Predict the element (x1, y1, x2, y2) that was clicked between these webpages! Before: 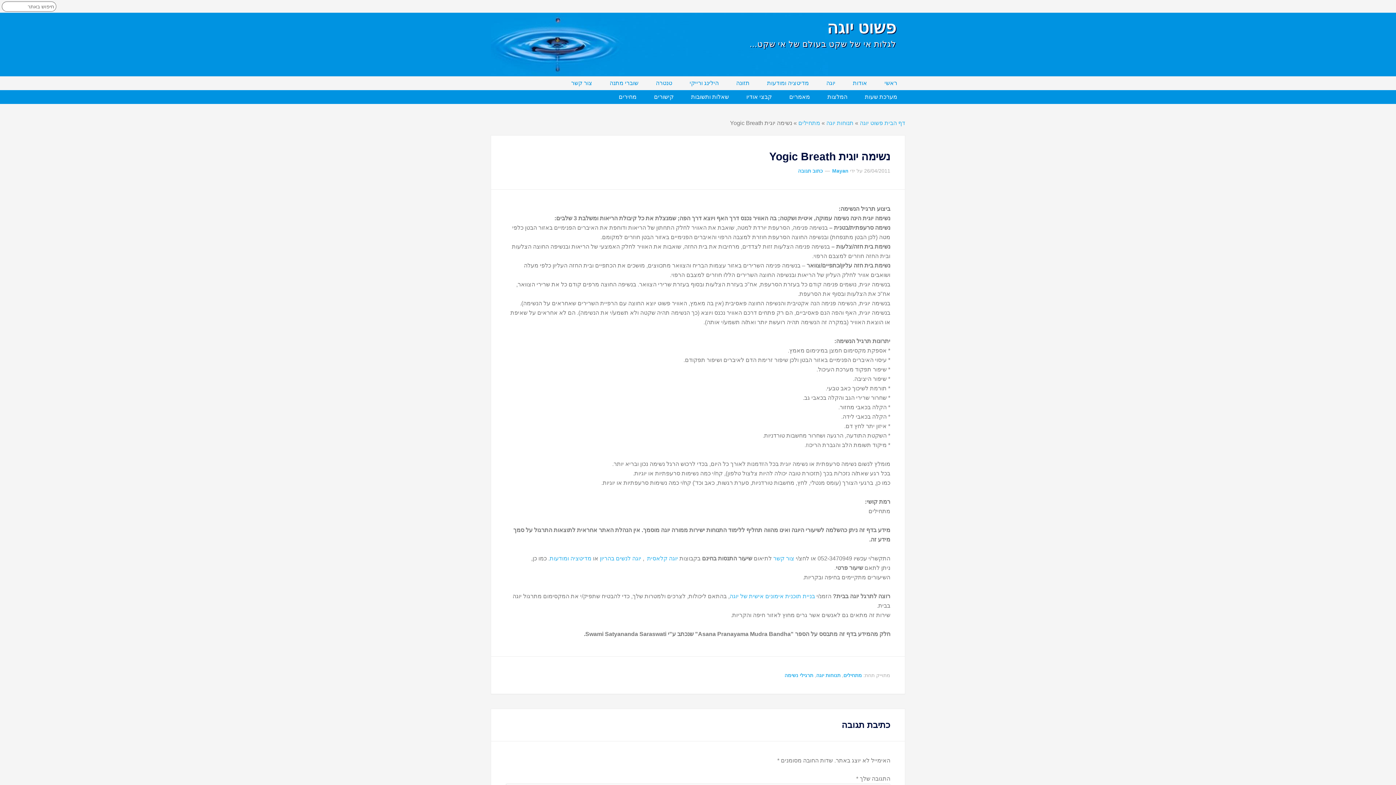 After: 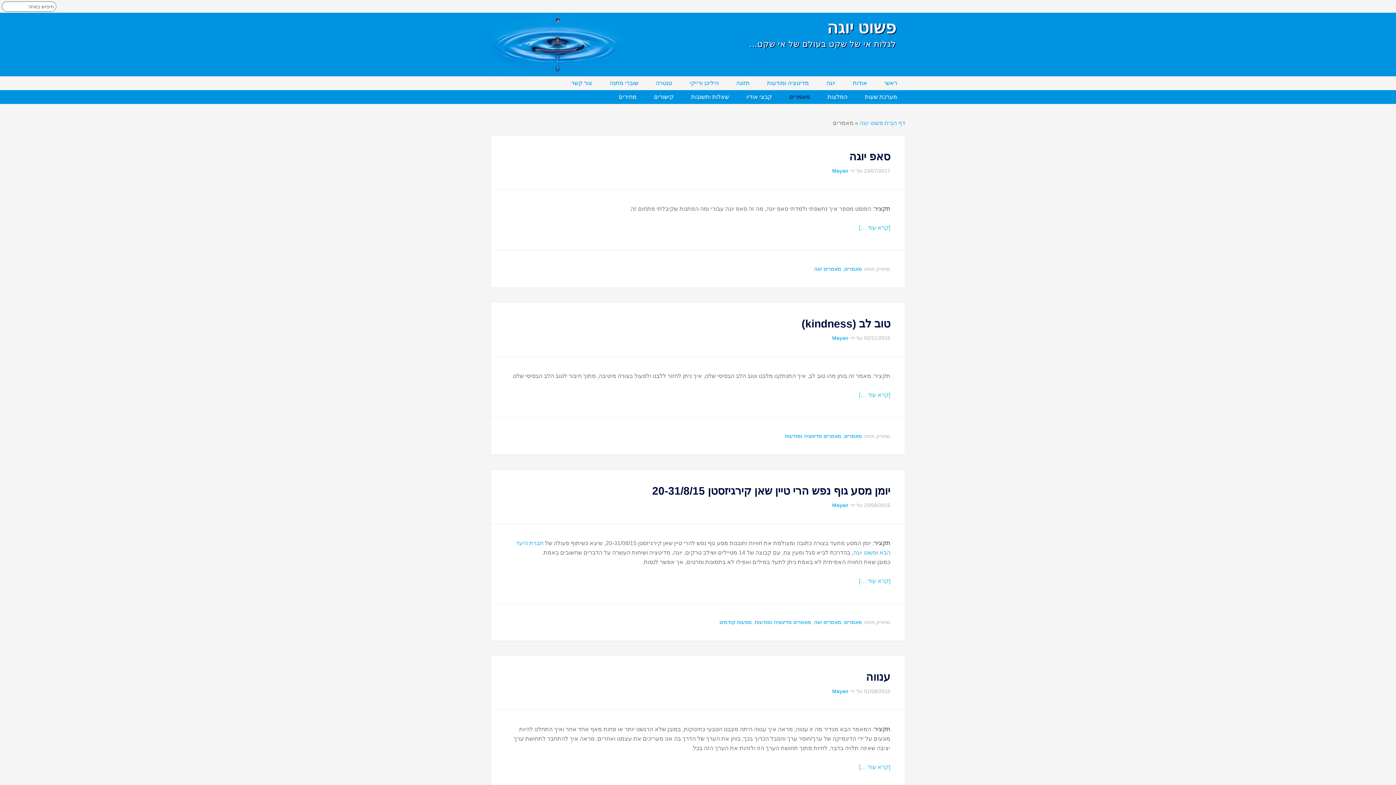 Action: bbox: (781, 90, 818, 104) label: מאמרים